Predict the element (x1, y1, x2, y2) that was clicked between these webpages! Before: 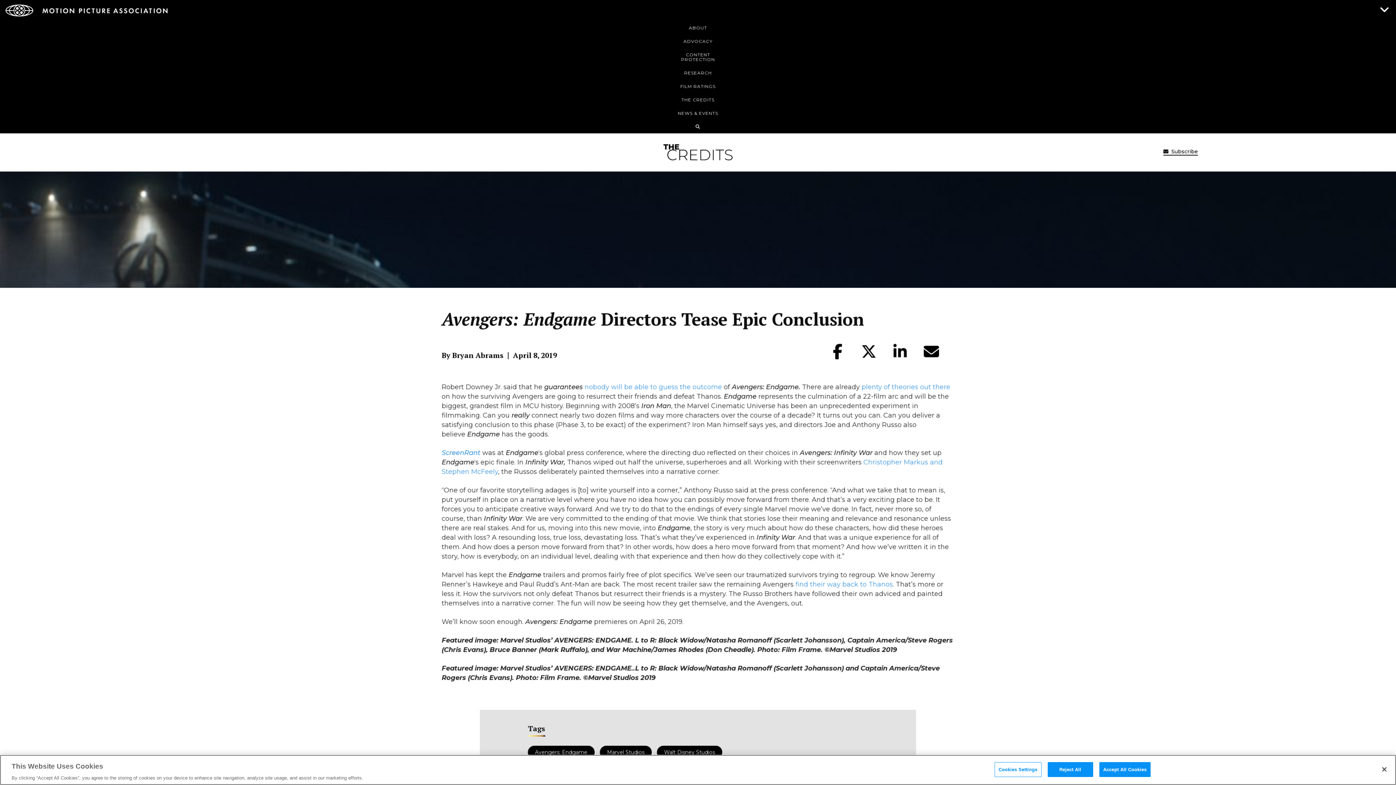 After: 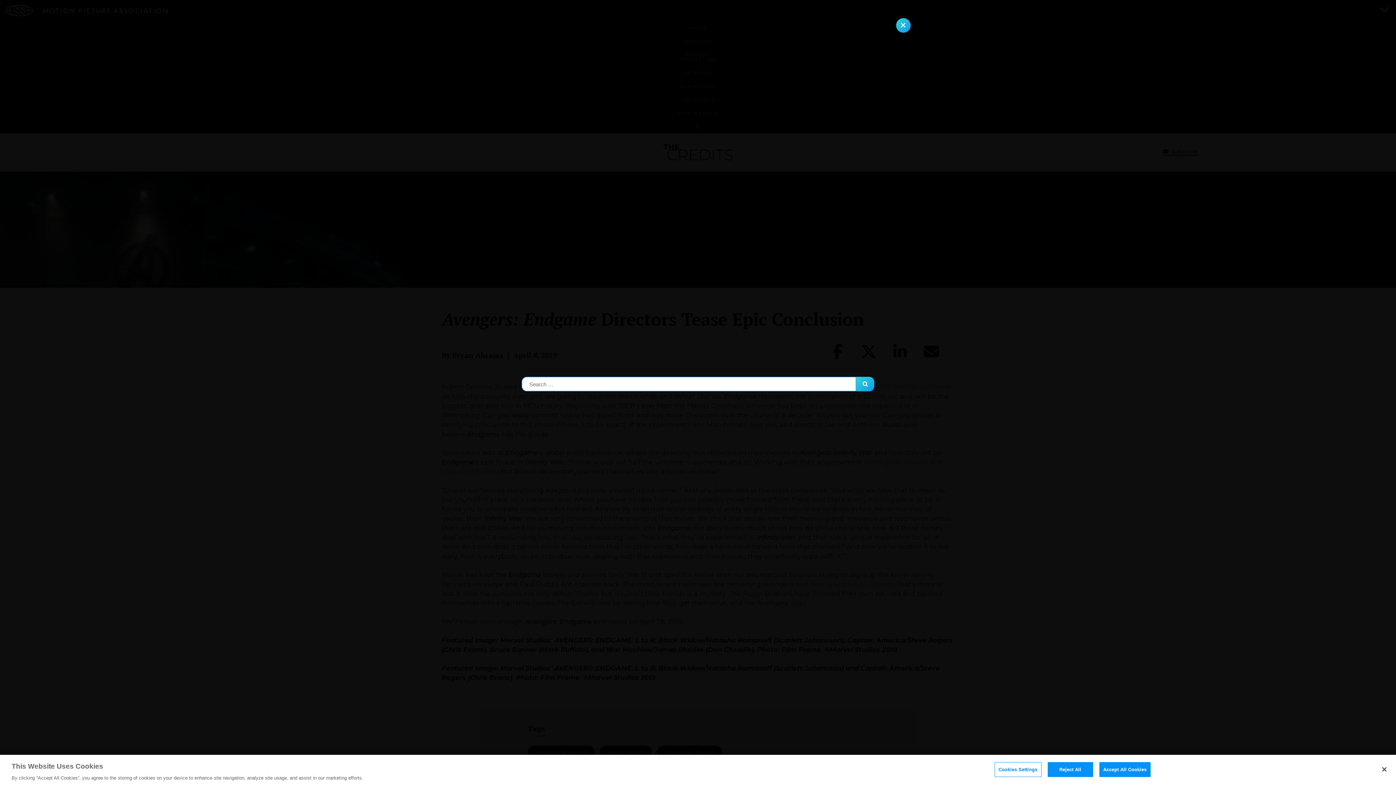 Action: bbox: (5, 119, 1390, 133)